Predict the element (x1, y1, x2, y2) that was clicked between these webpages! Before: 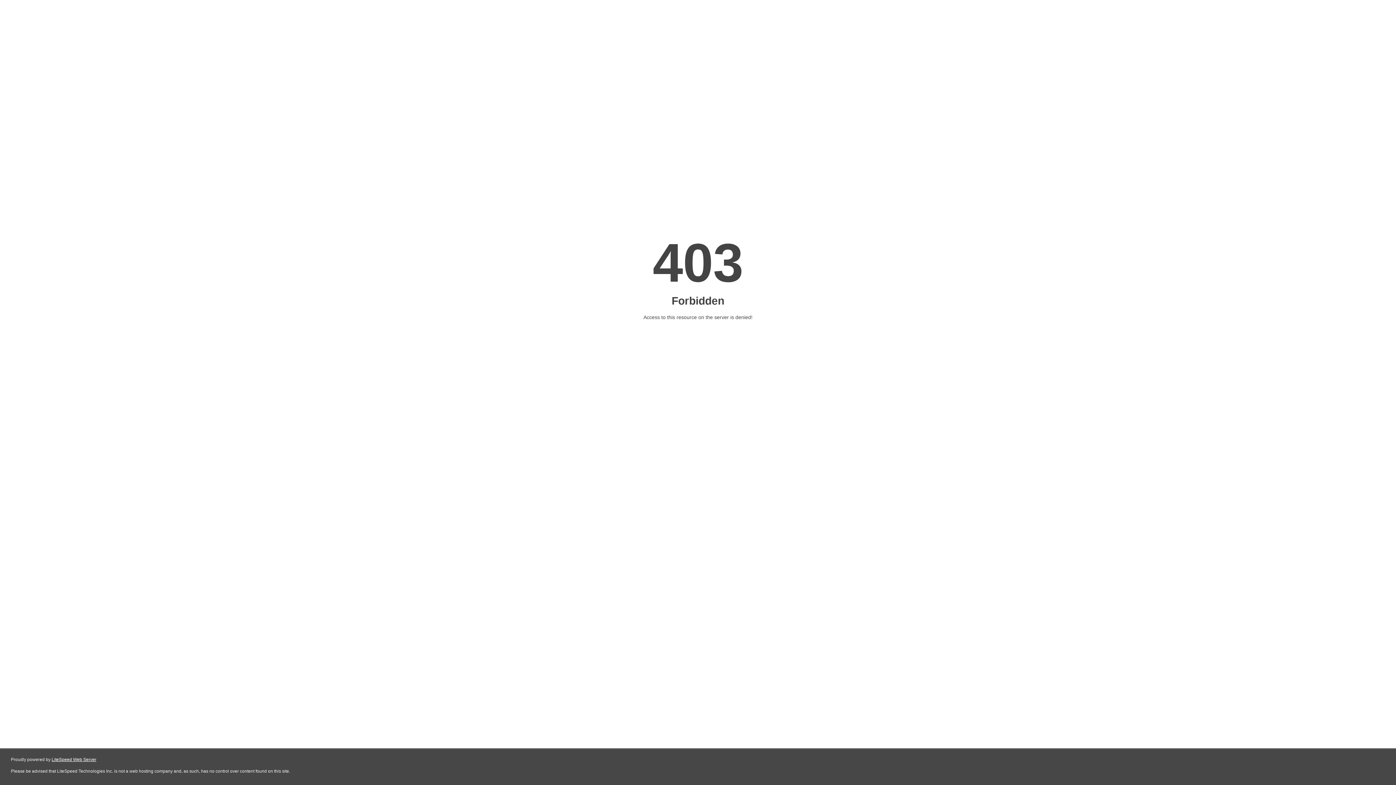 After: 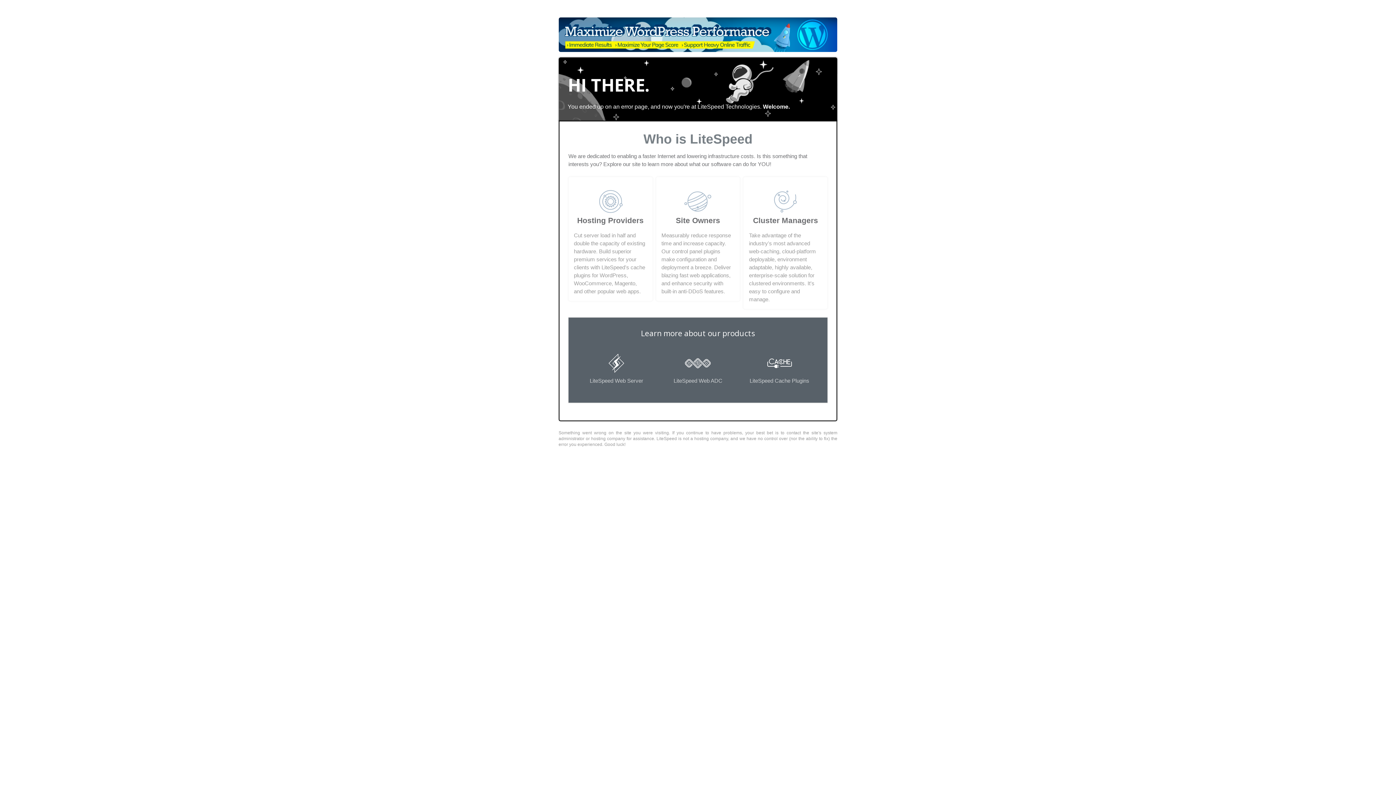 Action: bbox: (51, 757, 96, 762) label: LiteSpeed Web Server